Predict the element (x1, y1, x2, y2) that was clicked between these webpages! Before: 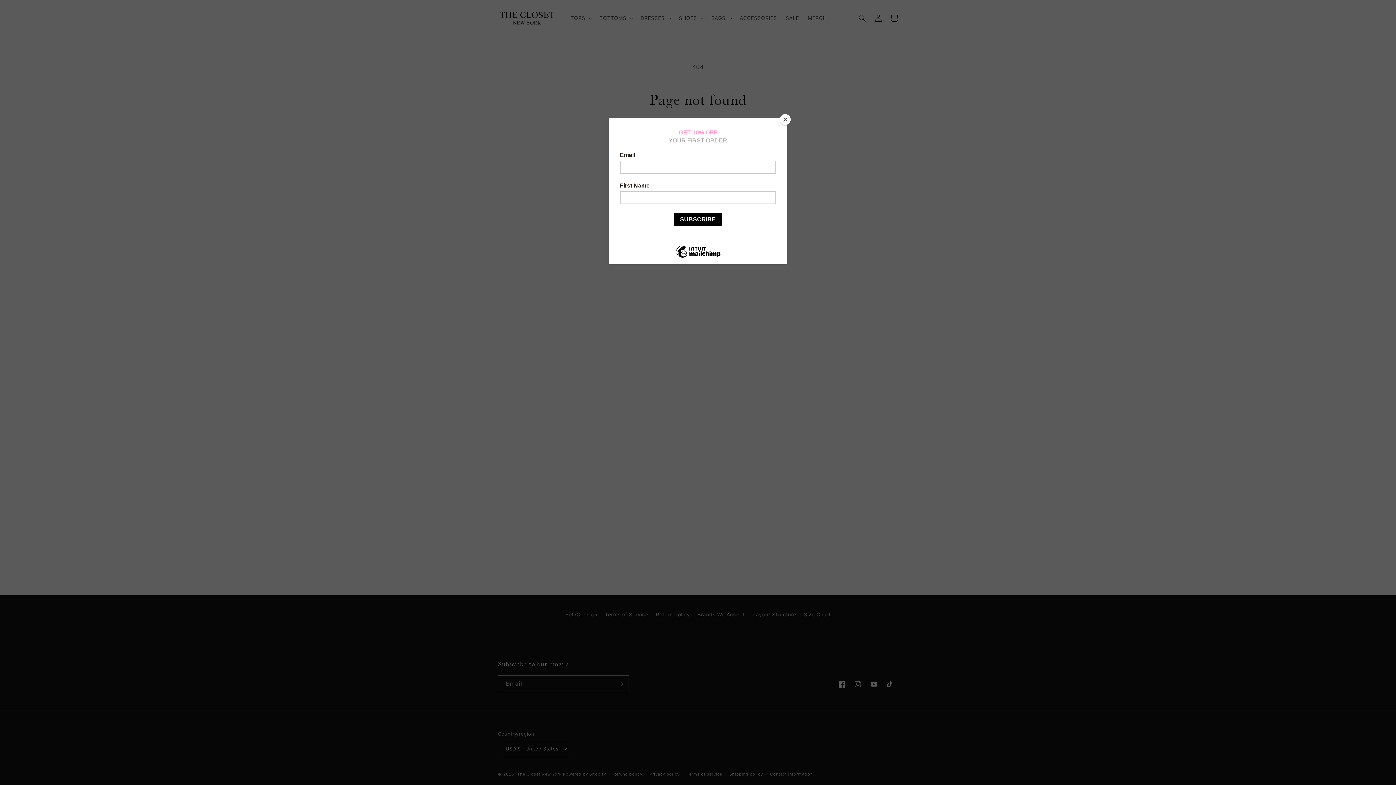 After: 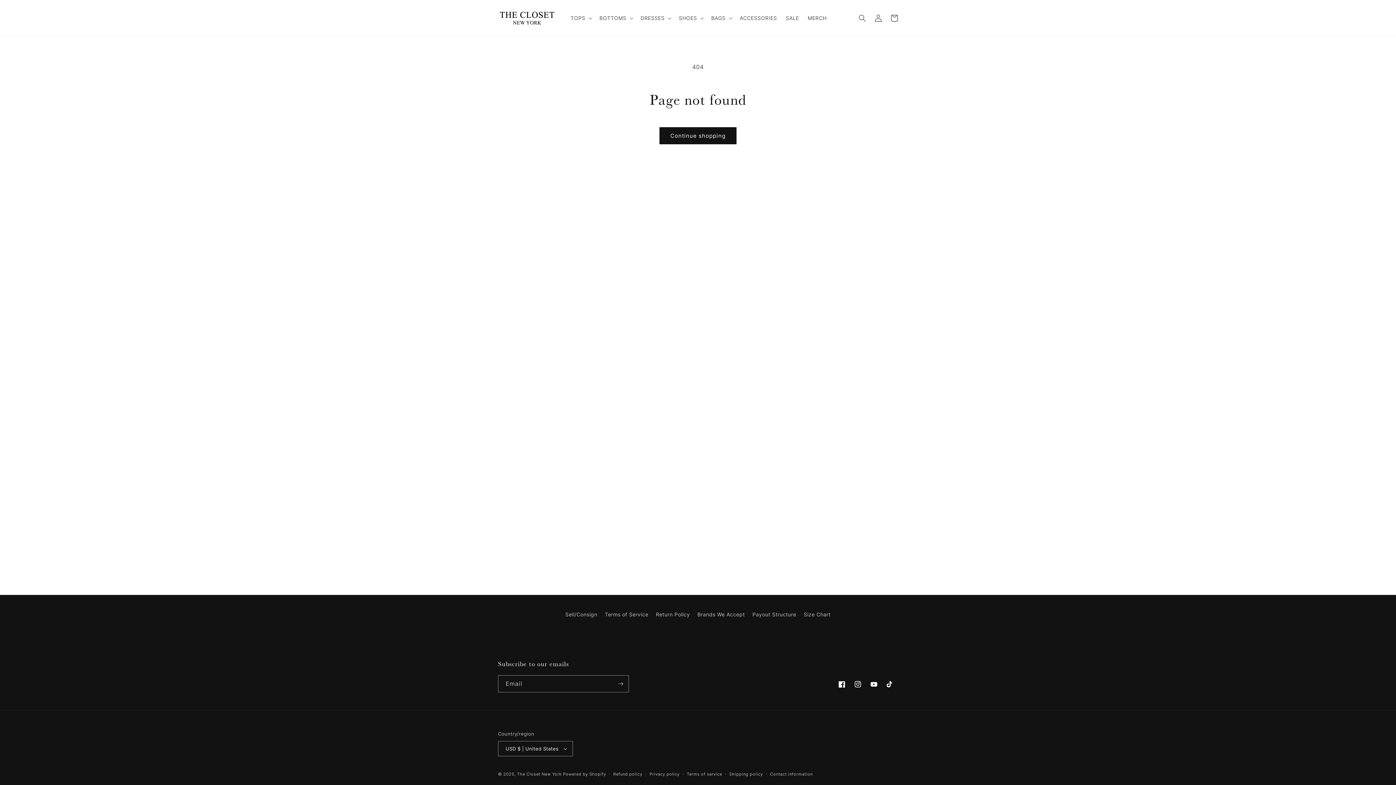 Action: bbox: (780, 114, 790, 125) label: Close